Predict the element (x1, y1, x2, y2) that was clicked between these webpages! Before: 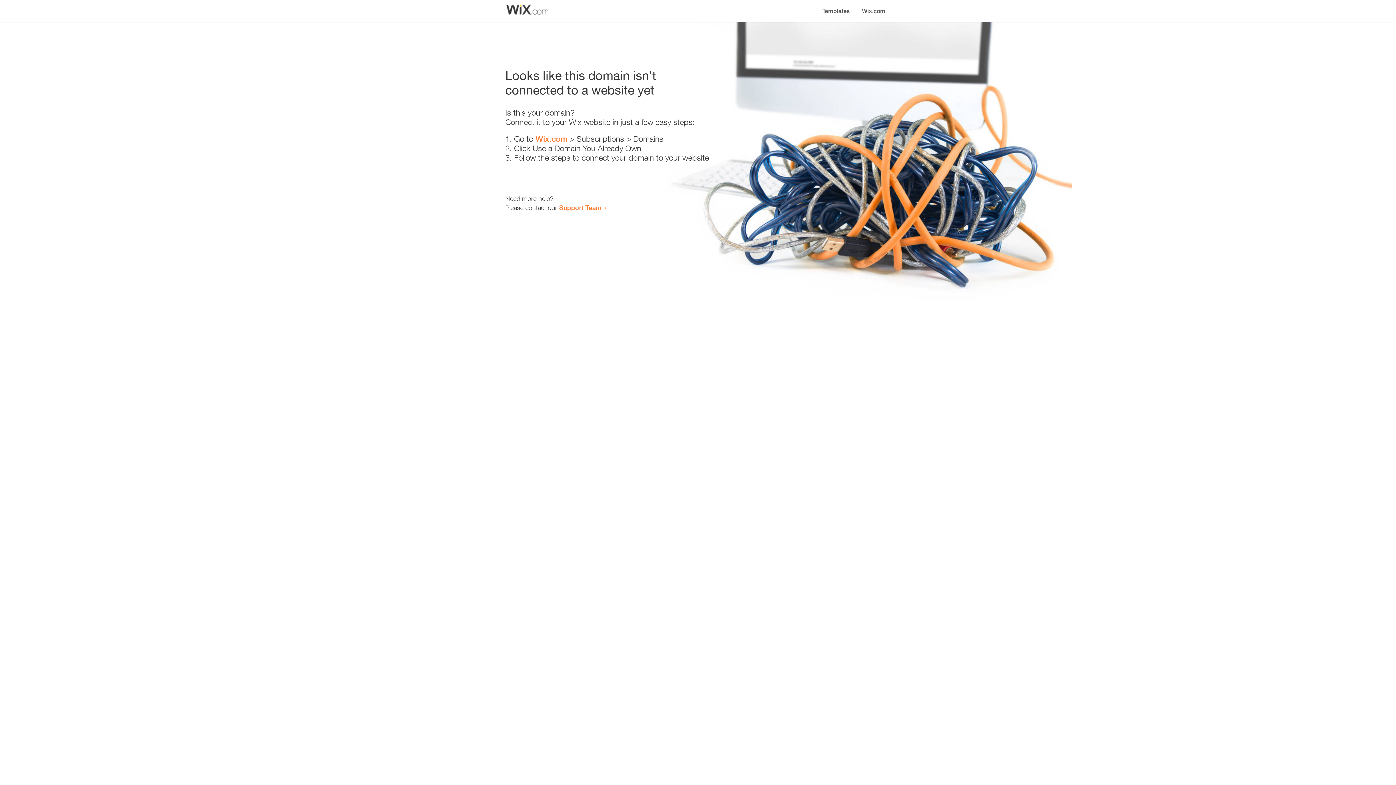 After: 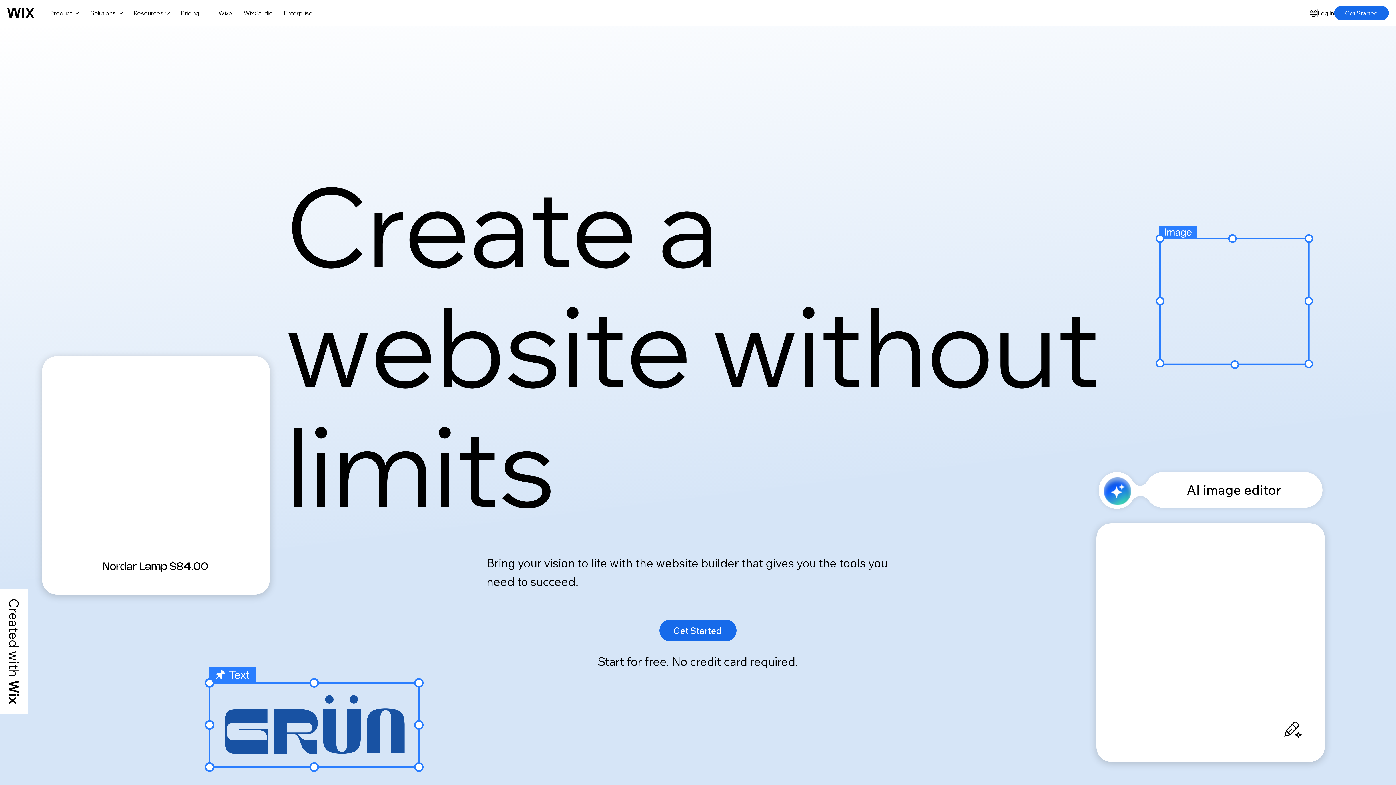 Action: label: Wix.com bbox: (856, 0, 890, 14)